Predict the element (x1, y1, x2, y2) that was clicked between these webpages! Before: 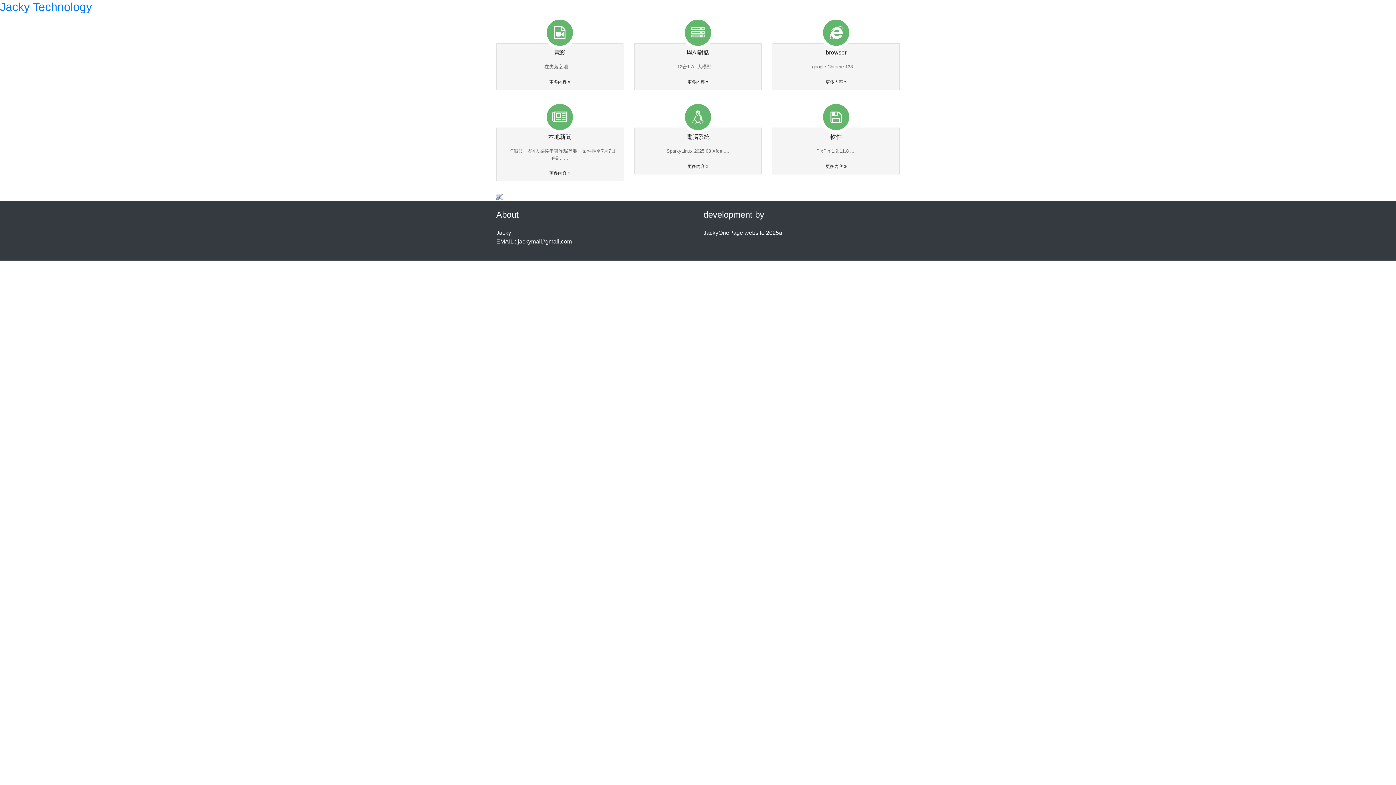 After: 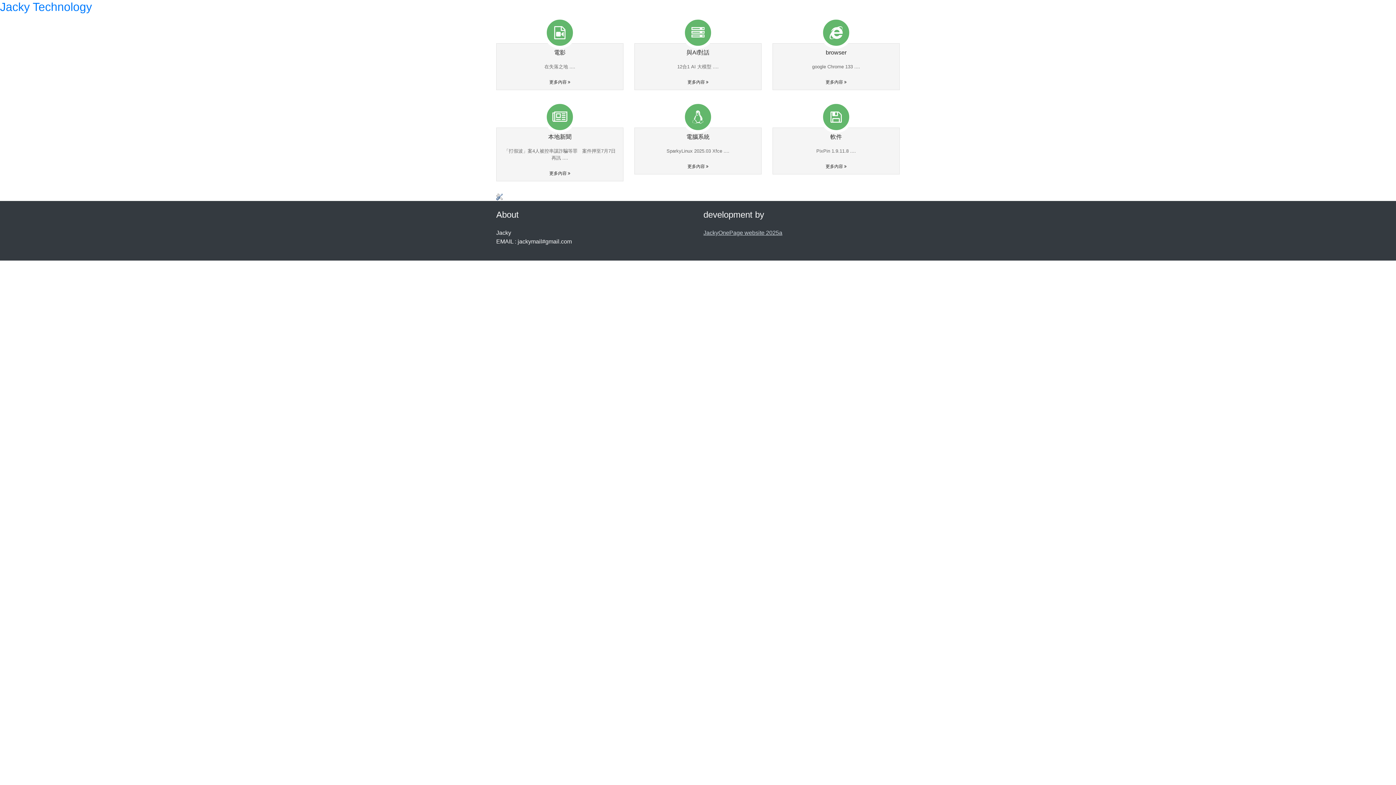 Action: bbox: (703, 229, 782, 236) label: JackyOnePage website 2025a